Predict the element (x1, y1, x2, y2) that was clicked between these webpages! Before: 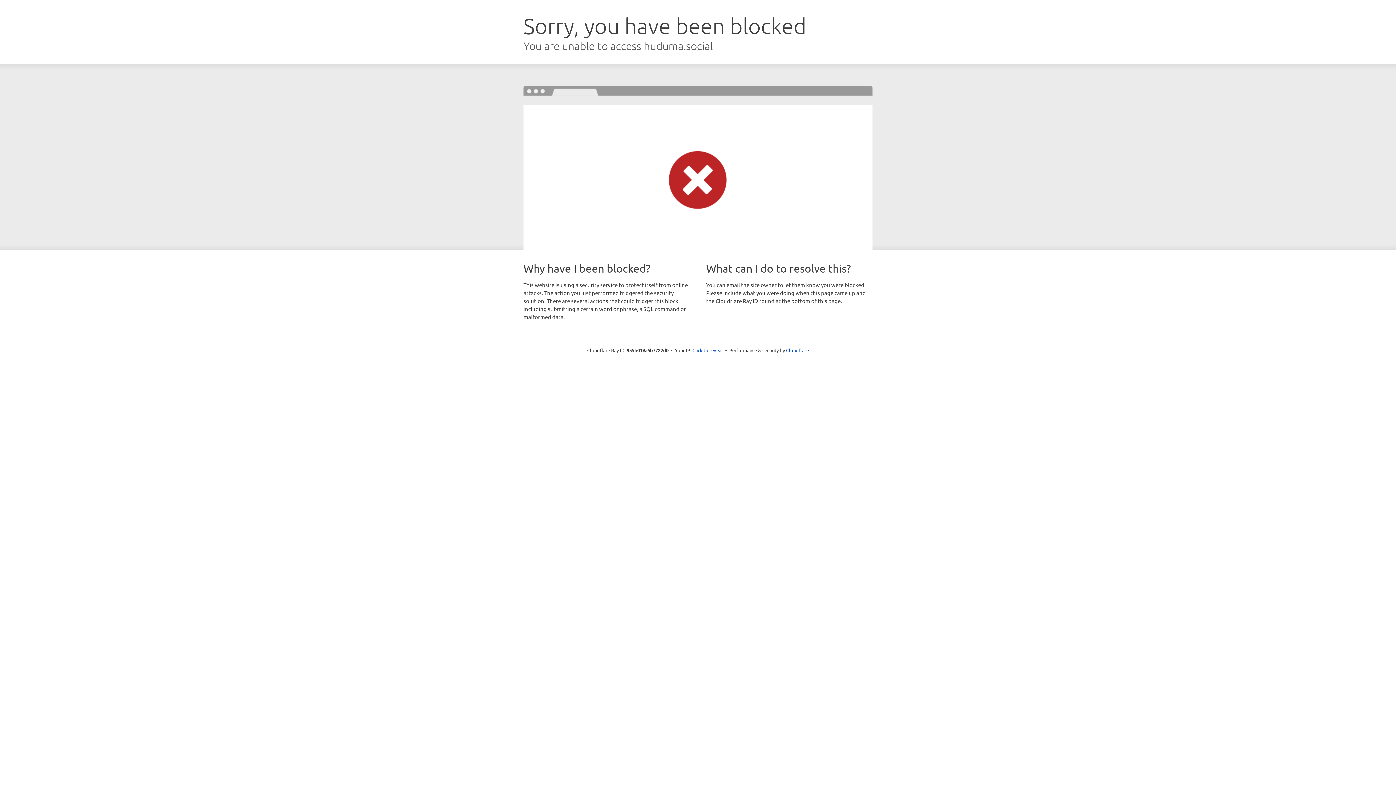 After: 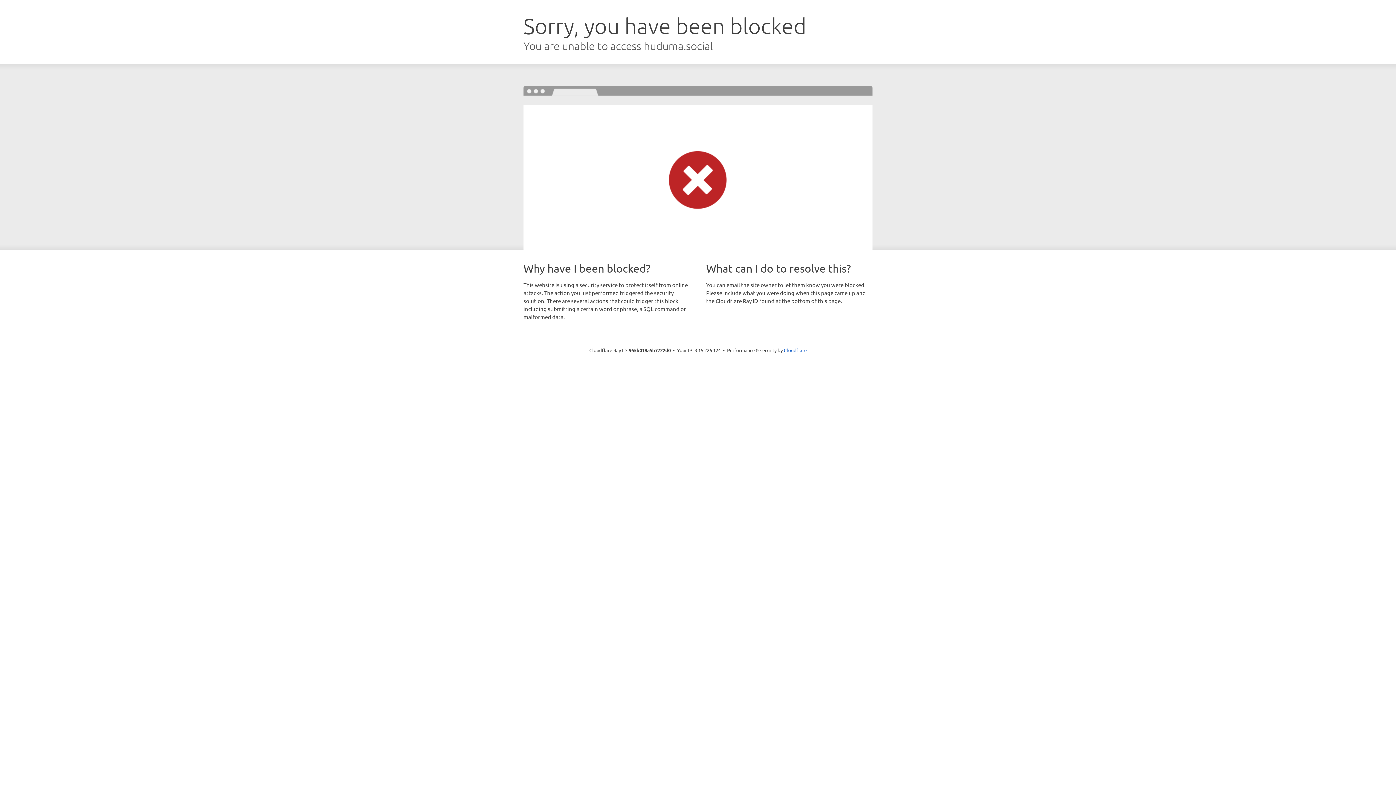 Action: bbox: (692, 346, 723, 353) label: Click to reveal